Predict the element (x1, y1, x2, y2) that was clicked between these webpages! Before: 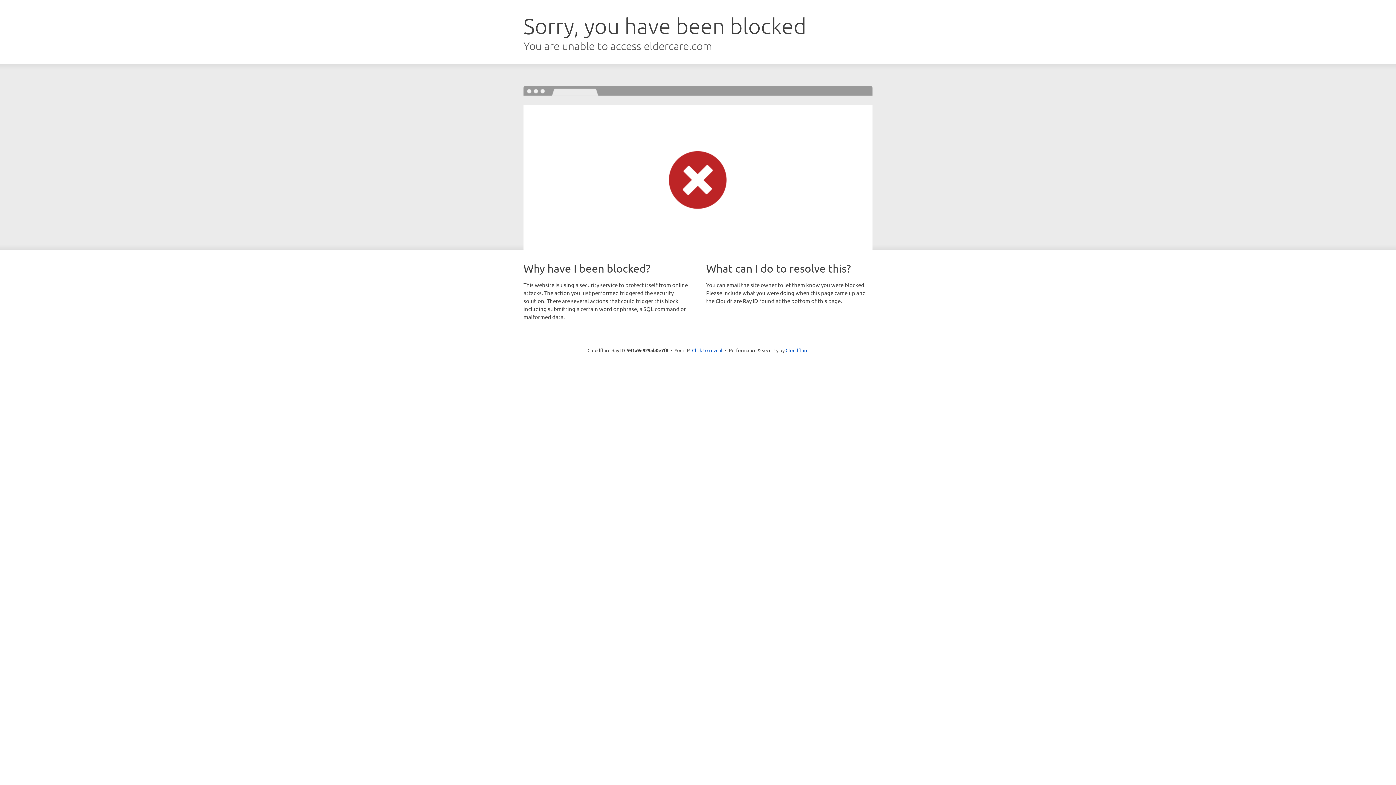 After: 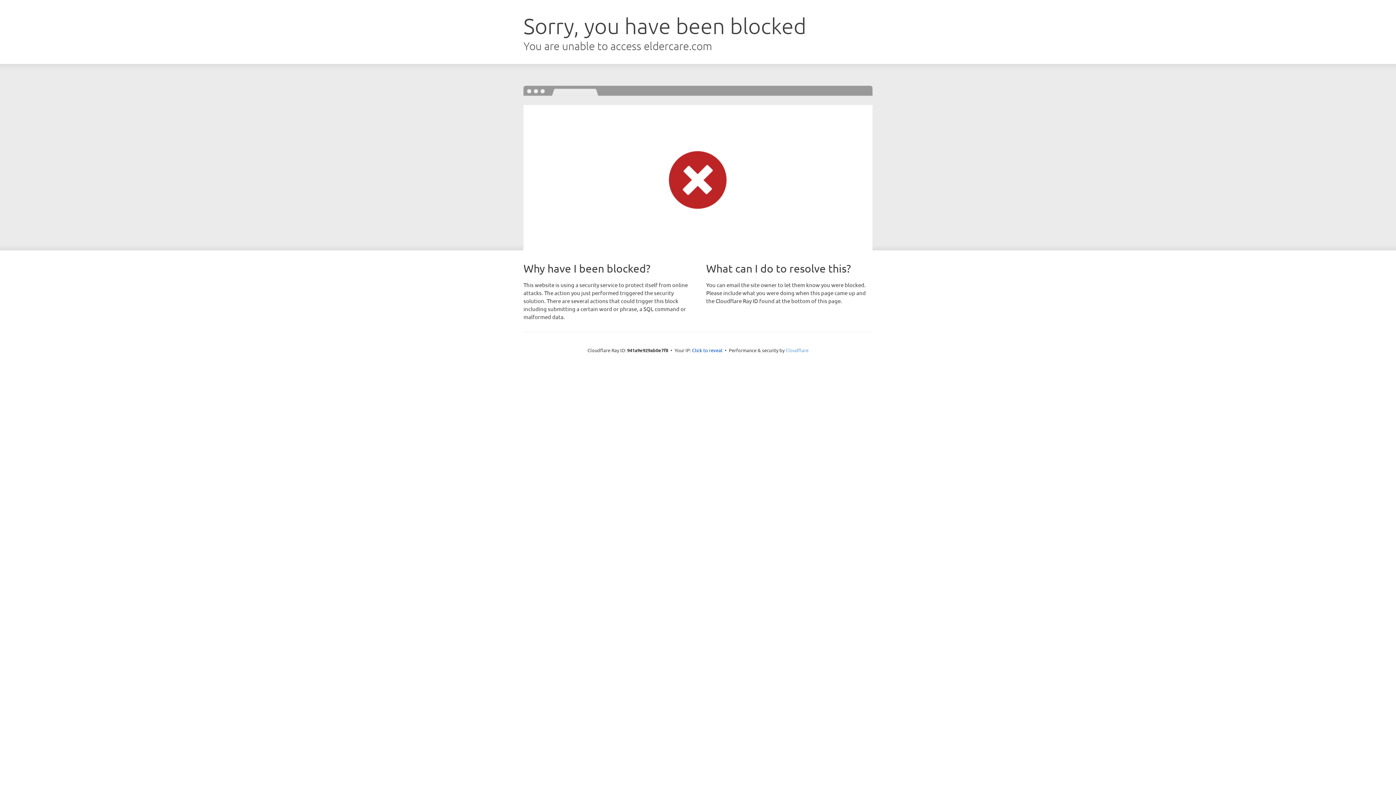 Action: bbox: (785, 347, 808, 353) label: Cloudflare